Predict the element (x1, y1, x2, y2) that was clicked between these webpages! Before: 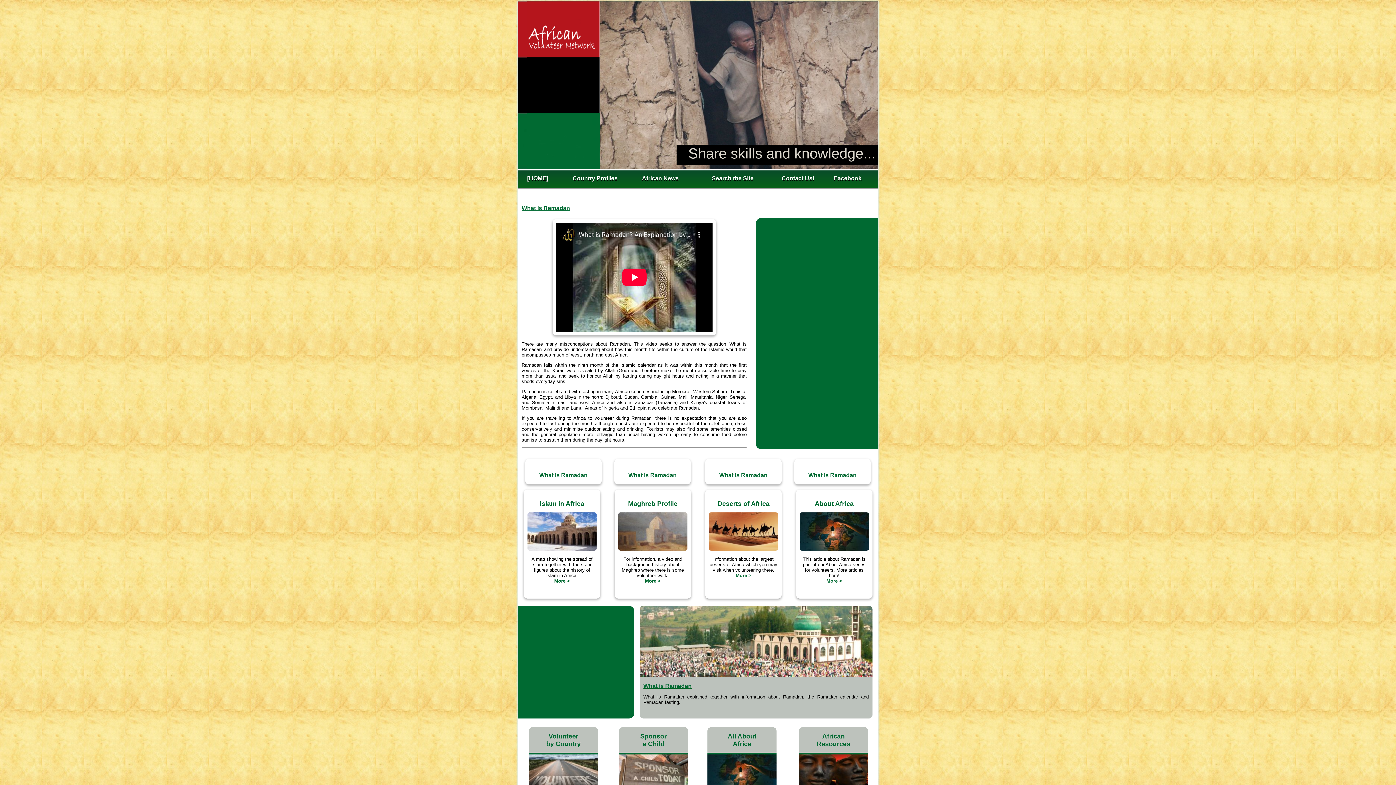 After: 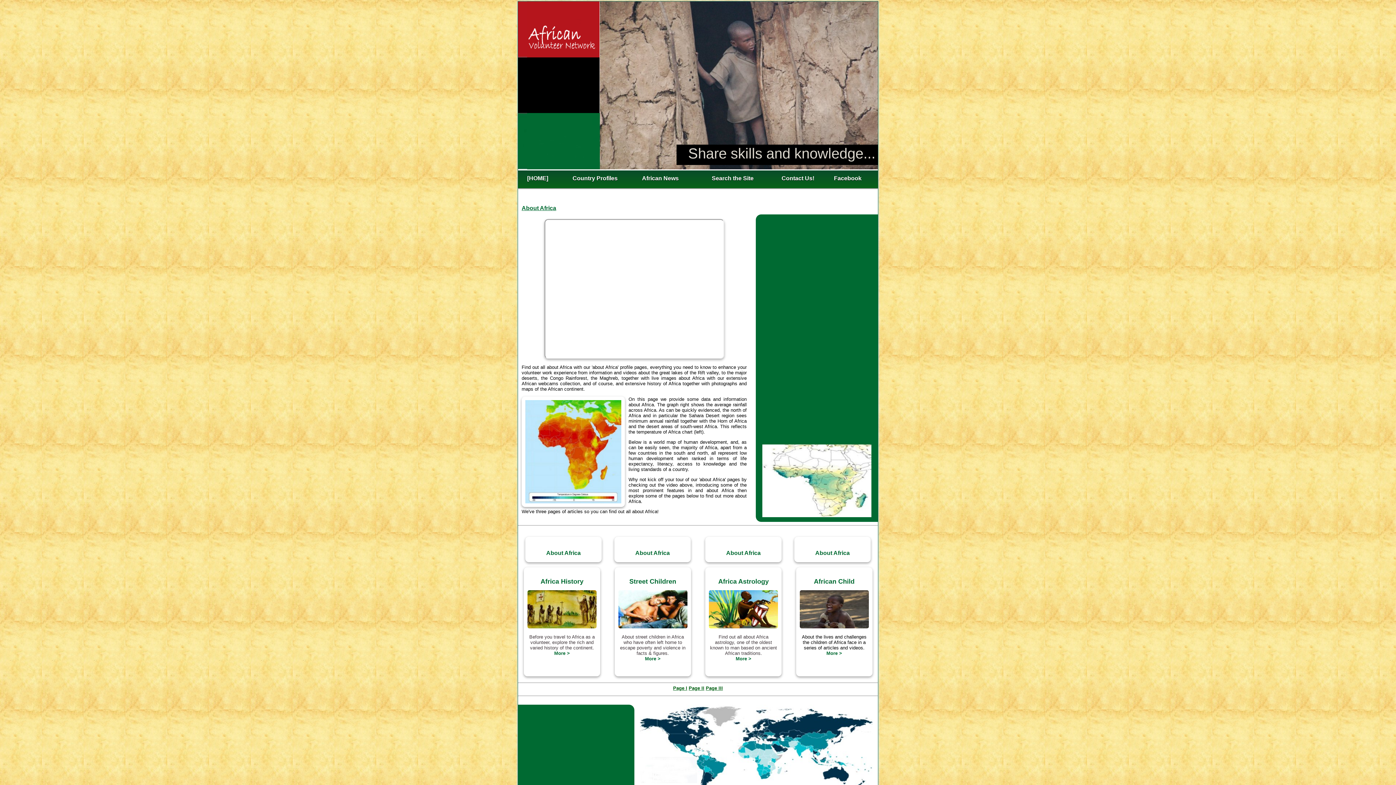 Action: label: More > bbox: (826, 578, 842, 583)